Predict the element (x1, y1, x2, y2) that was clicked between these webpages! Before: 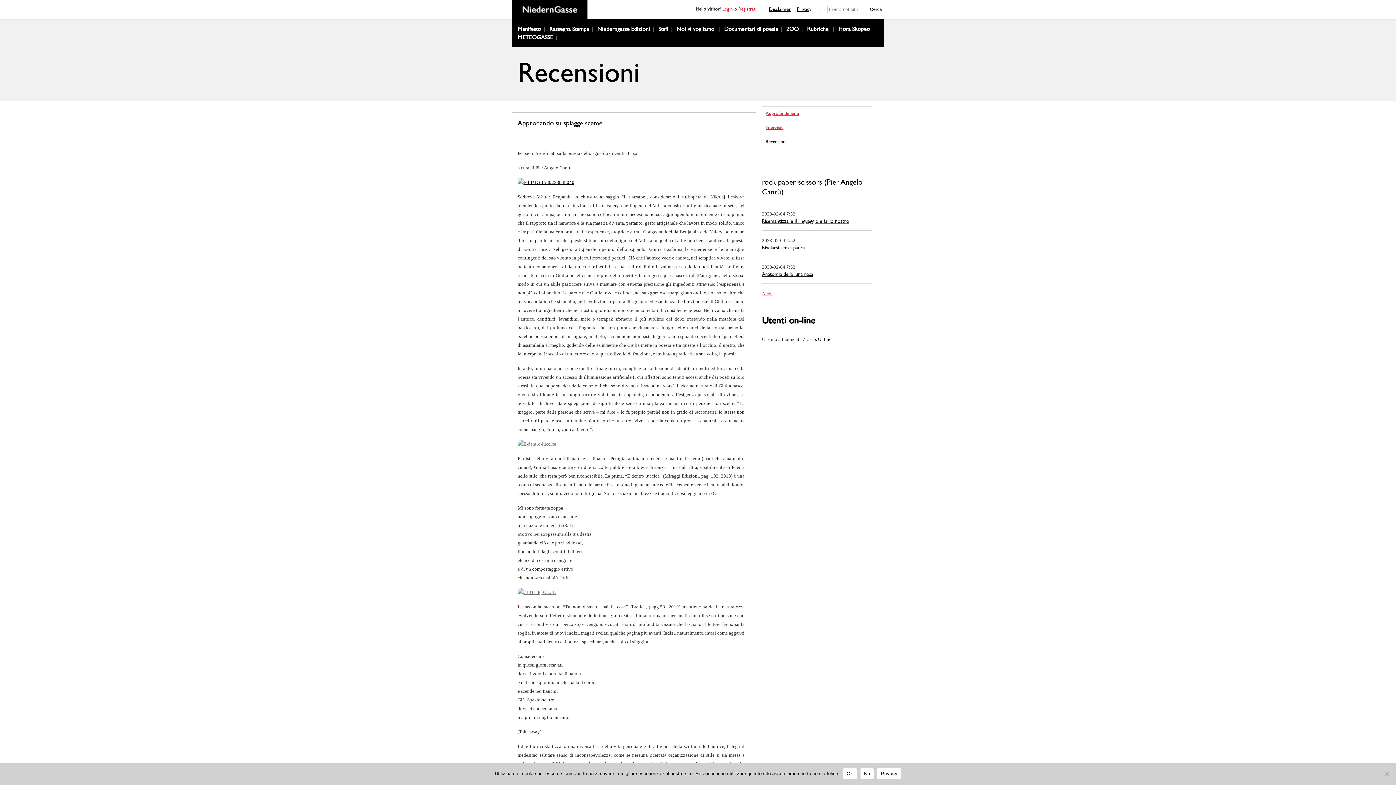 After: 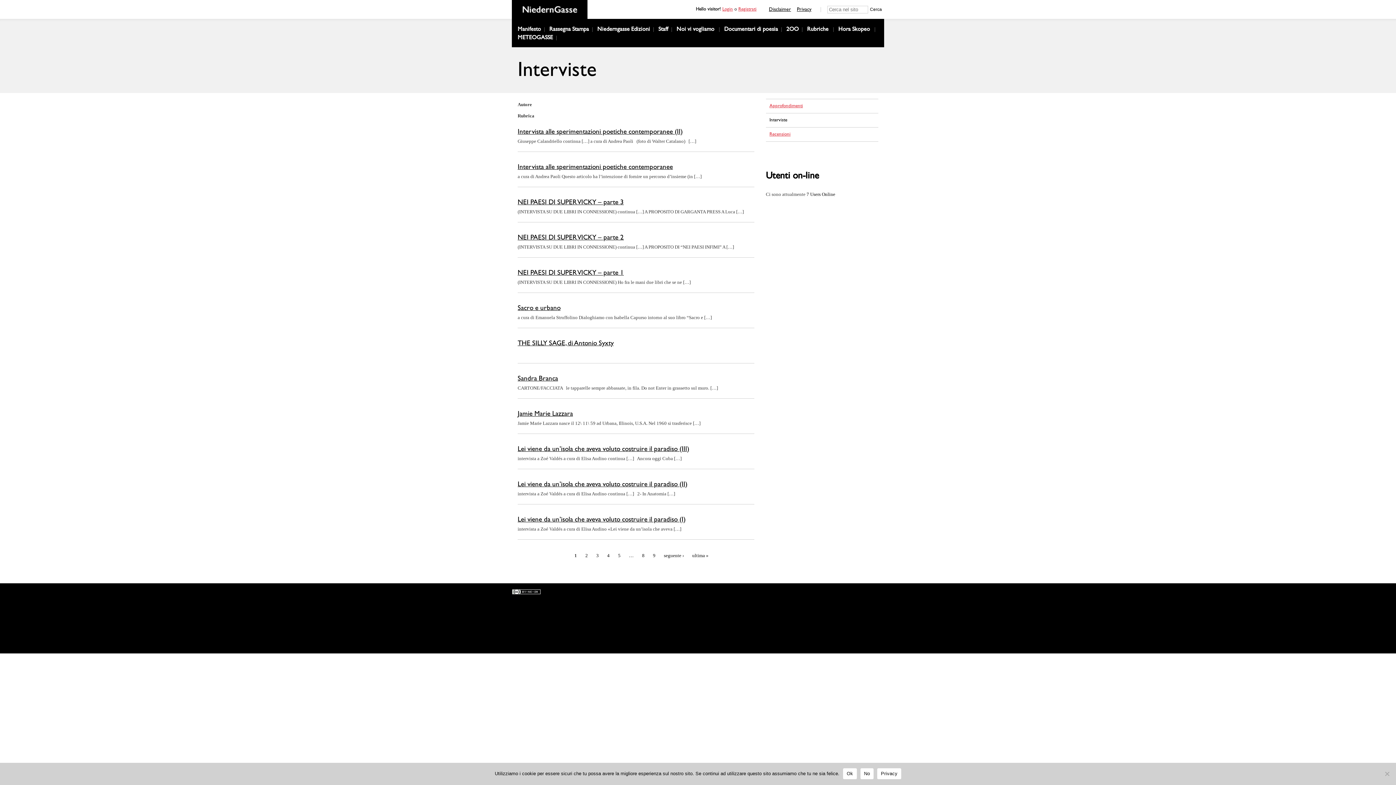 Action: bbox: (765, 125, 783, 130) label: Interviste